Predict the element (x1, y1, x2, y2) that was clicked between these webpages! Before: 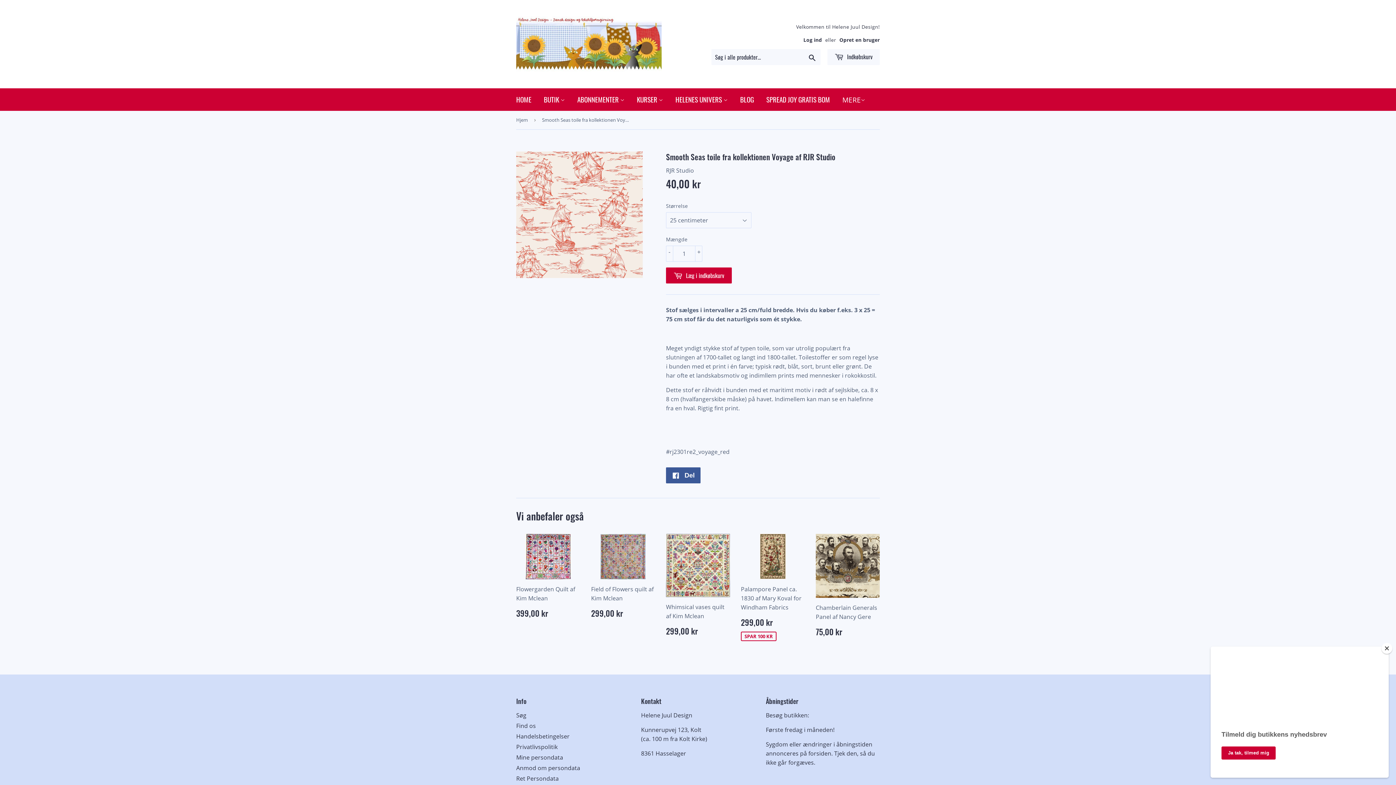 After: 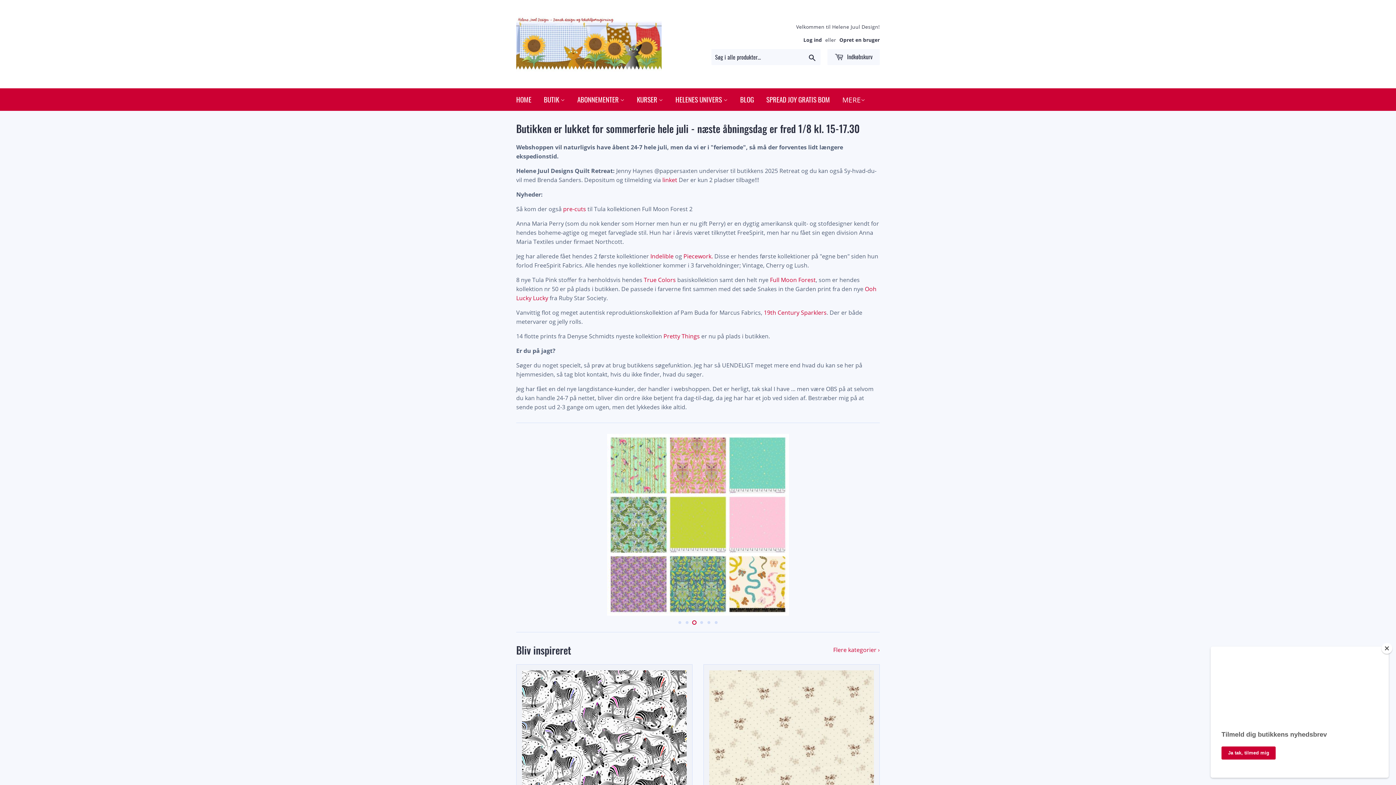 Action: bbox: (510, 88, 537, 110) label: HOME